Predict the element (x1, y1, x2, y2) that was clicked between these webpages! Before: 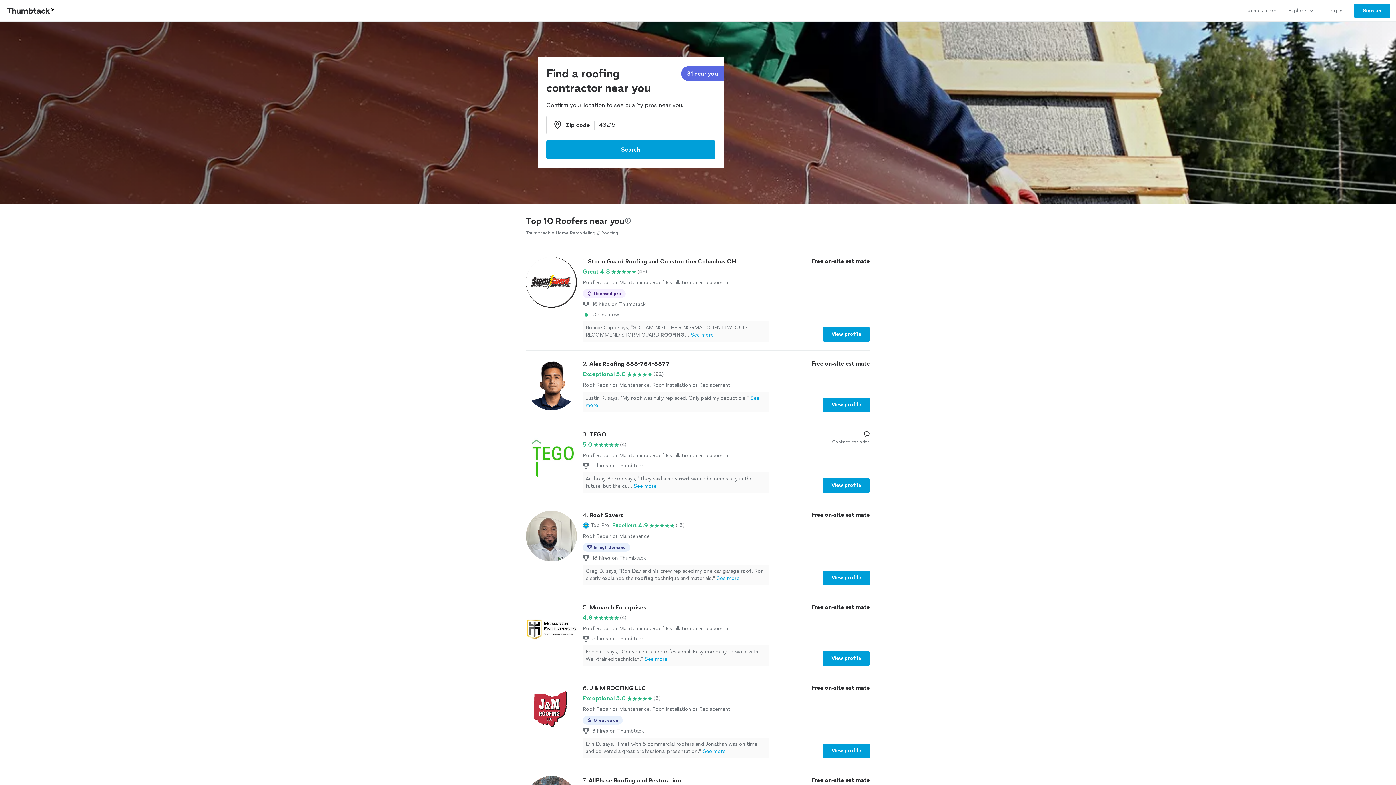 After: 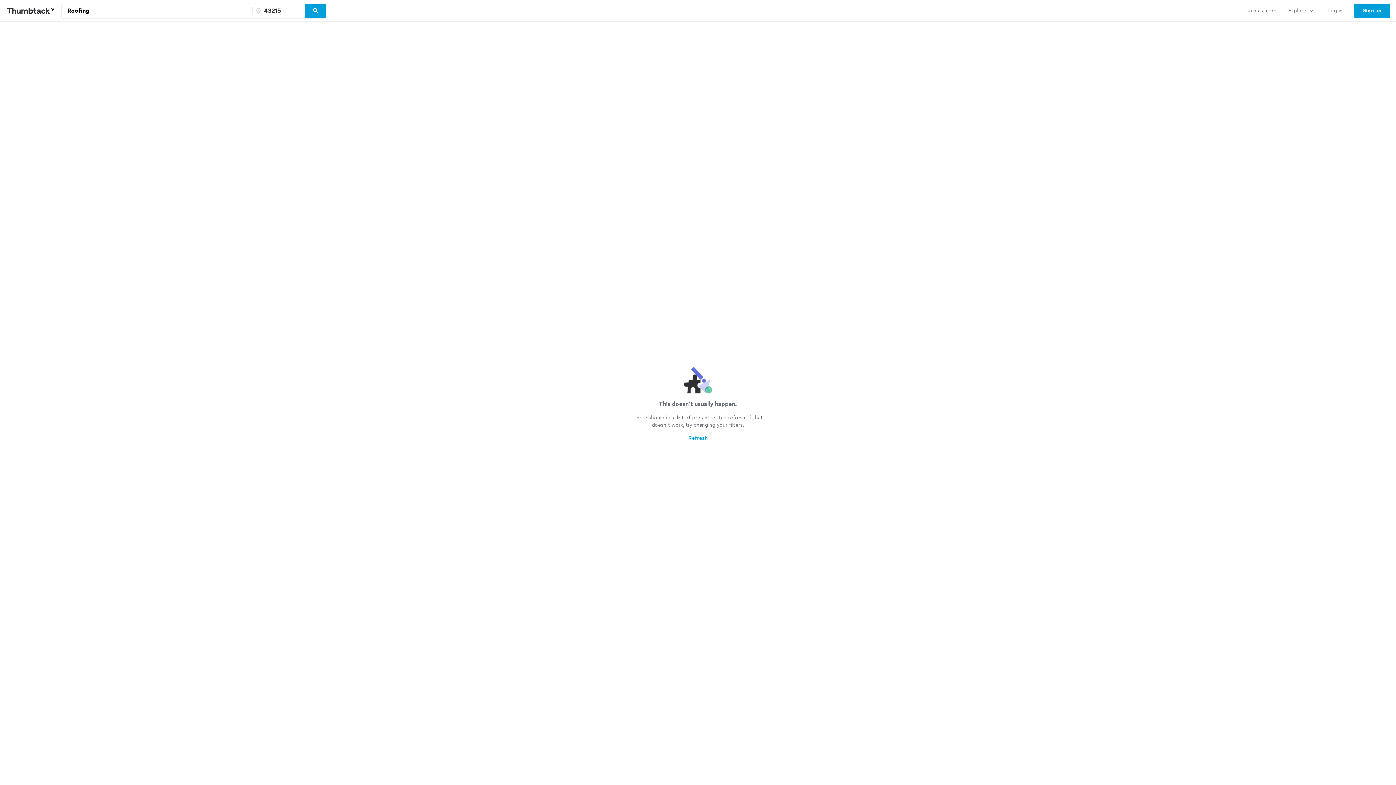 Action: label: Search bbox: (546, 140, 715, 159)